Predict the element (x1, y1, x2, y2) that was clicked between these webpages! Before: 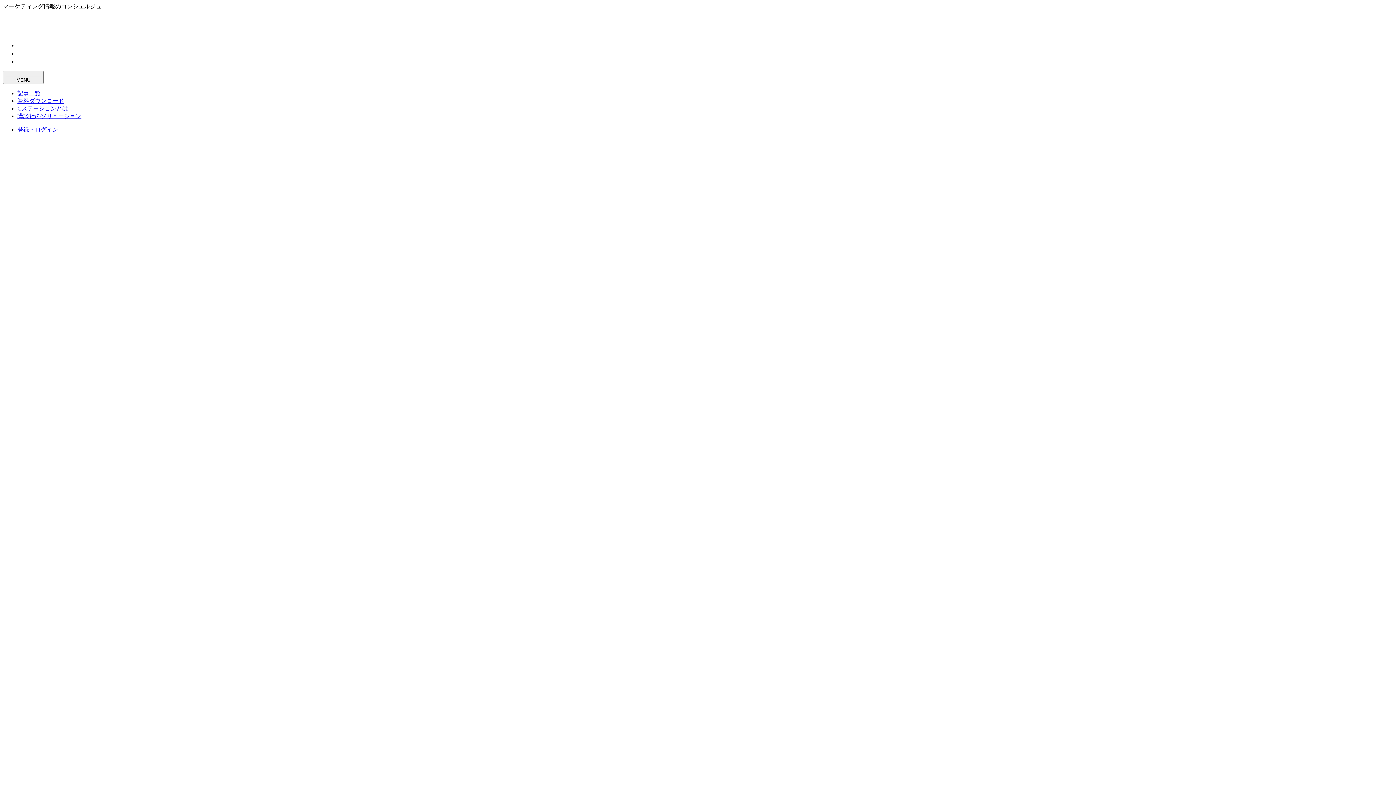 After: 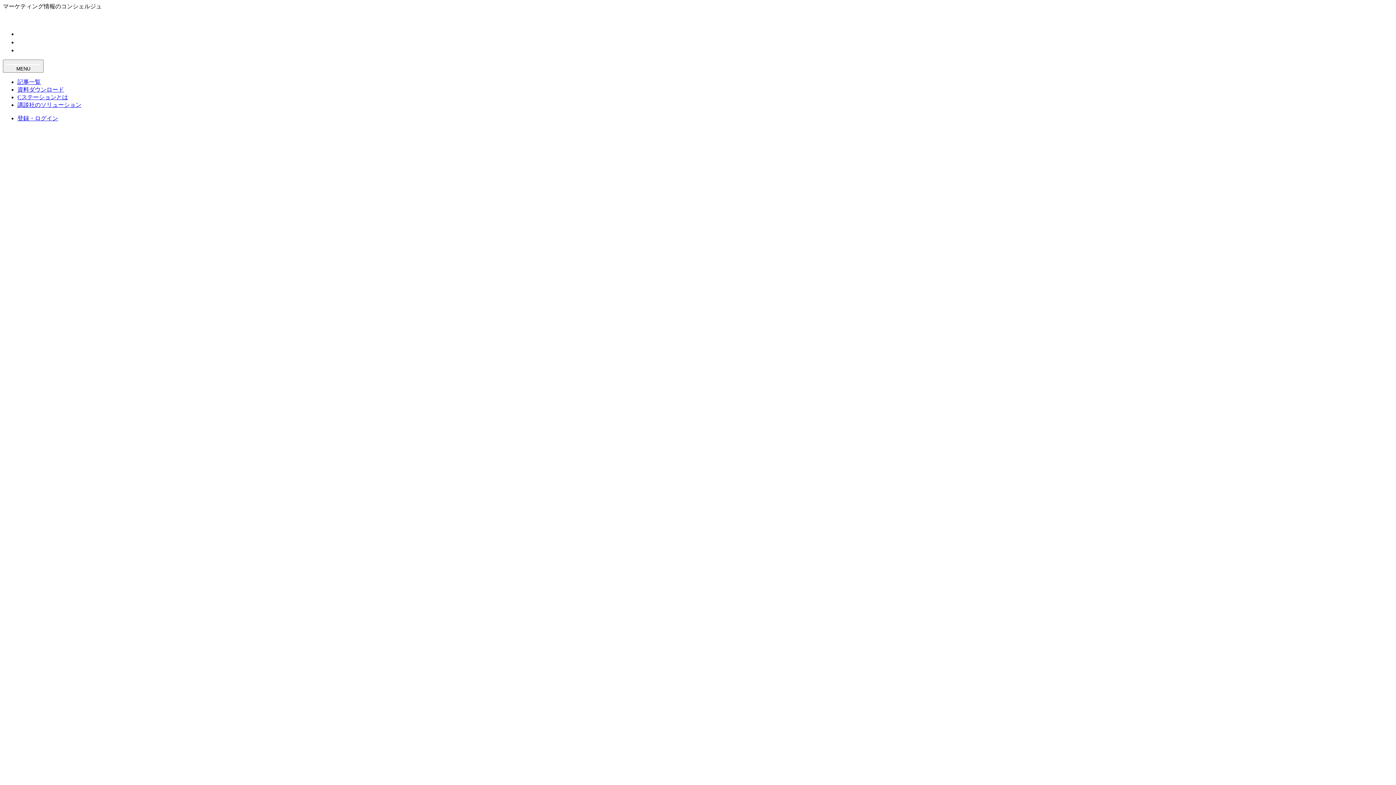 Action: bbox: (17, 97, 64, 103) label: 資料ダウンロード